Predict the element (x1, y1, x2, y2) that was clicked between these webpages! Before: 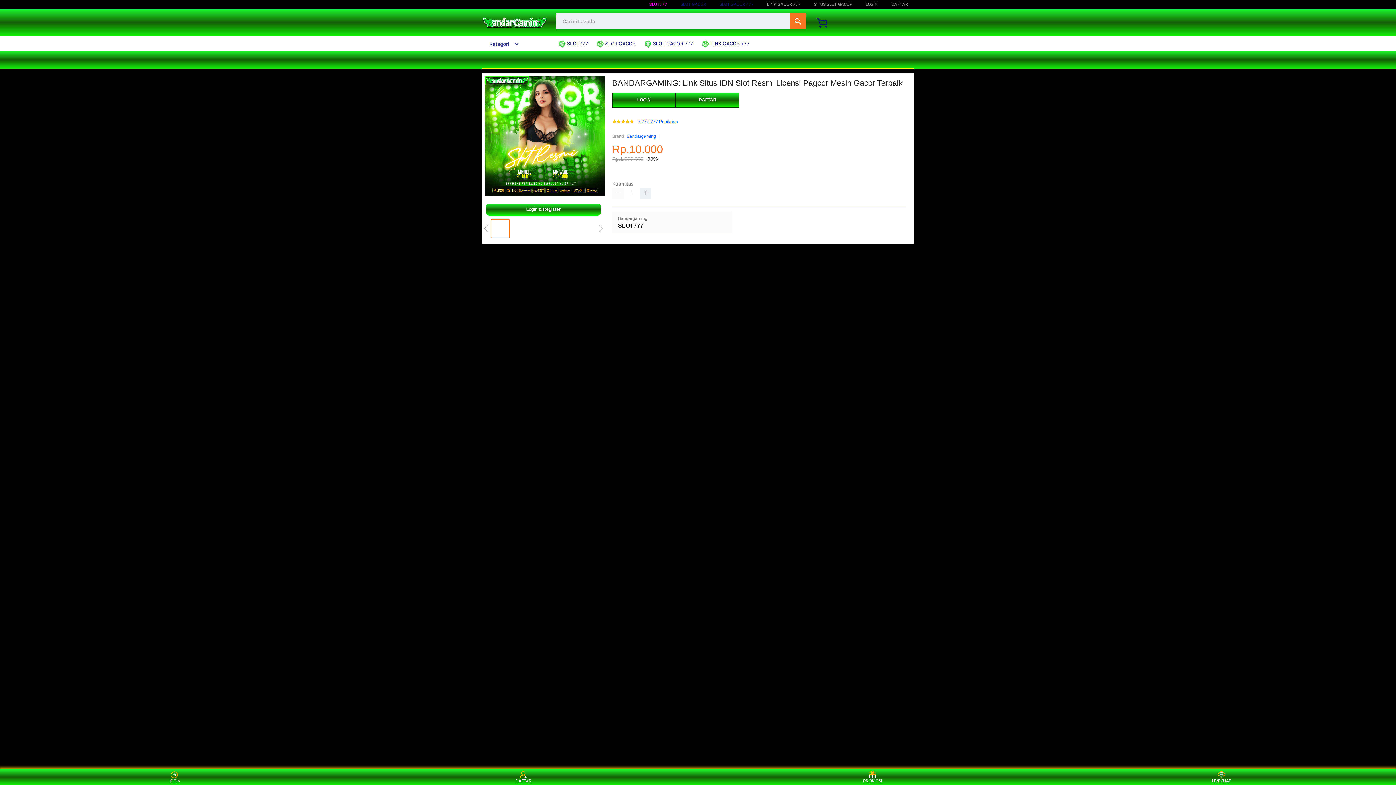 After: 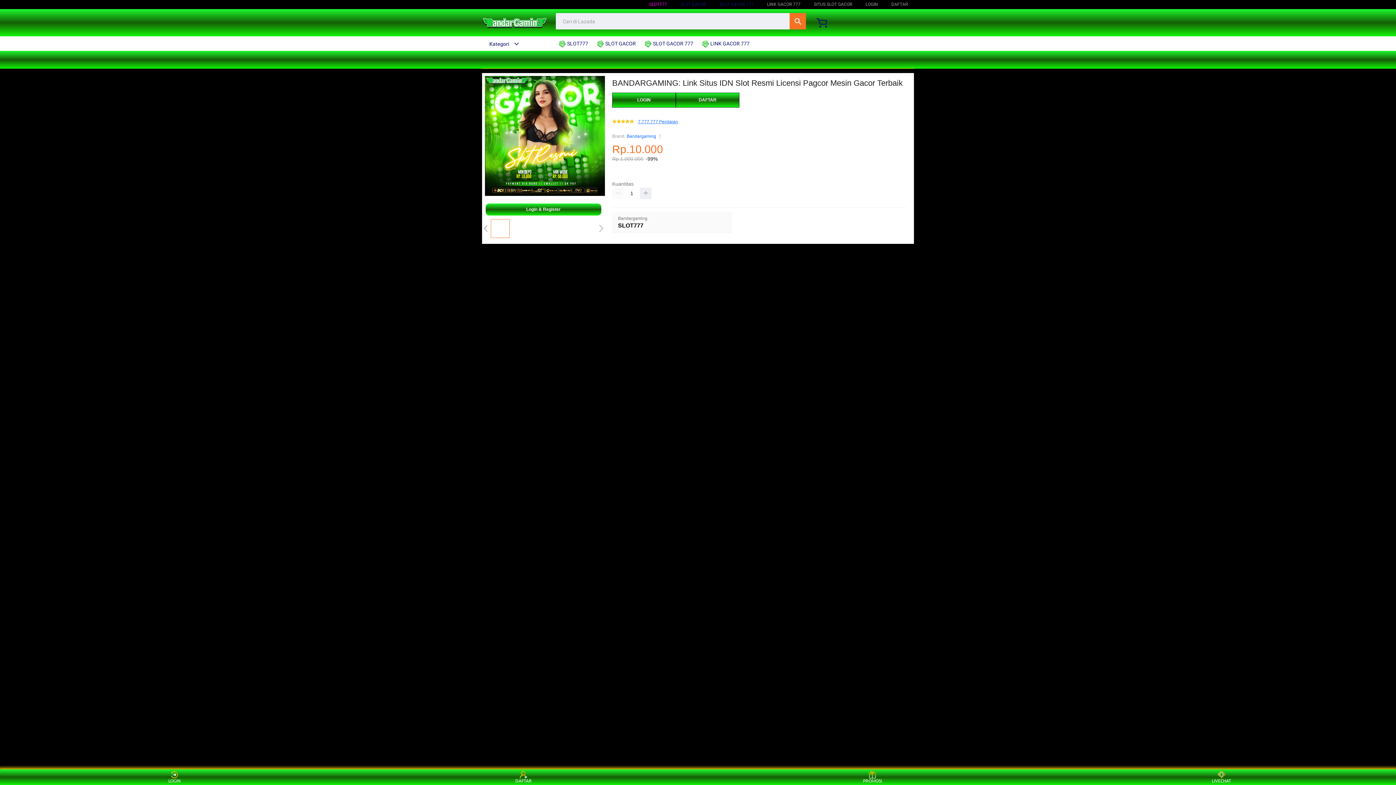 Action: label: 7.777.777 Penilaian bbox: (638, 119, 678, 124)